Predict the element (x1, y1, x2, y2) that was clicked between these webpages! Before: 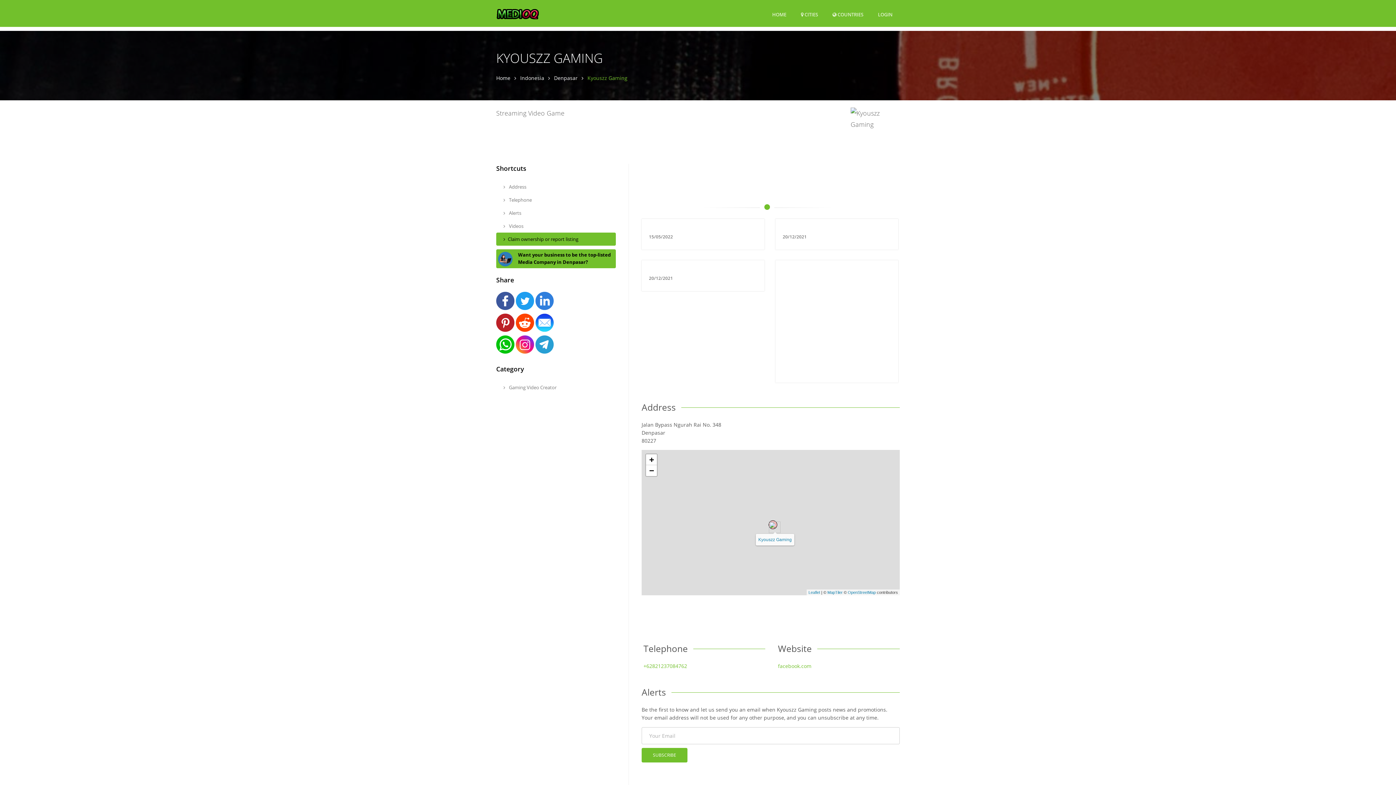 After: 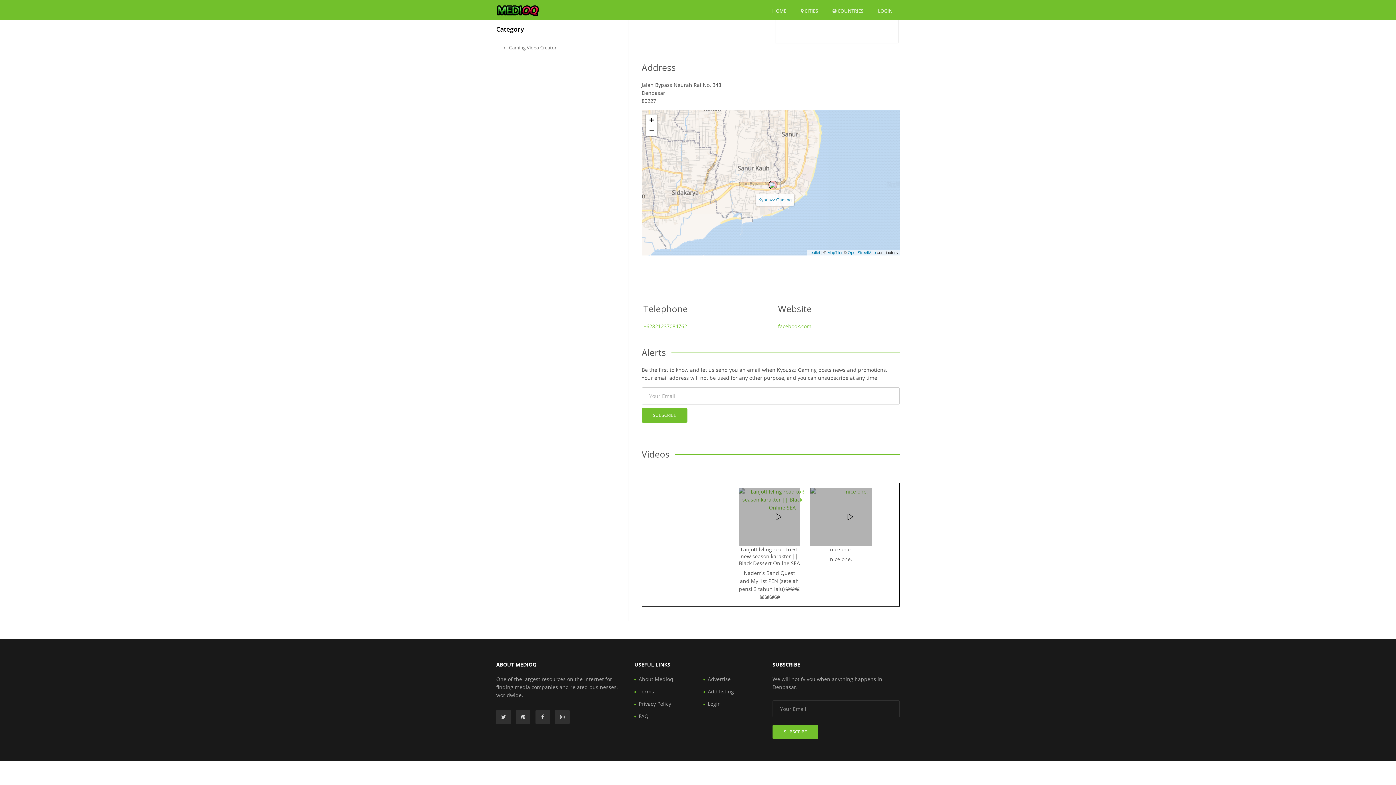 Action: label:  Alerts bbox: (496, 206, 616, 219)